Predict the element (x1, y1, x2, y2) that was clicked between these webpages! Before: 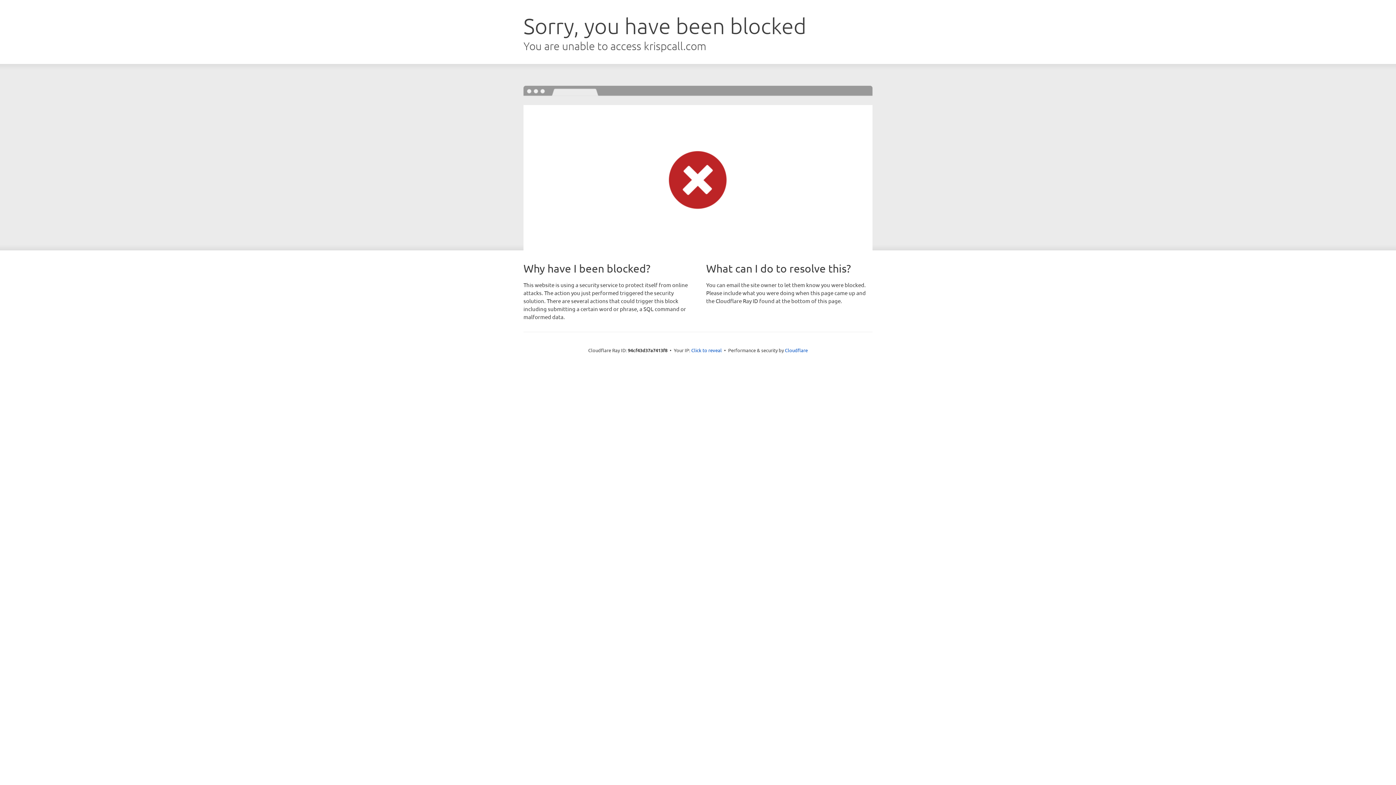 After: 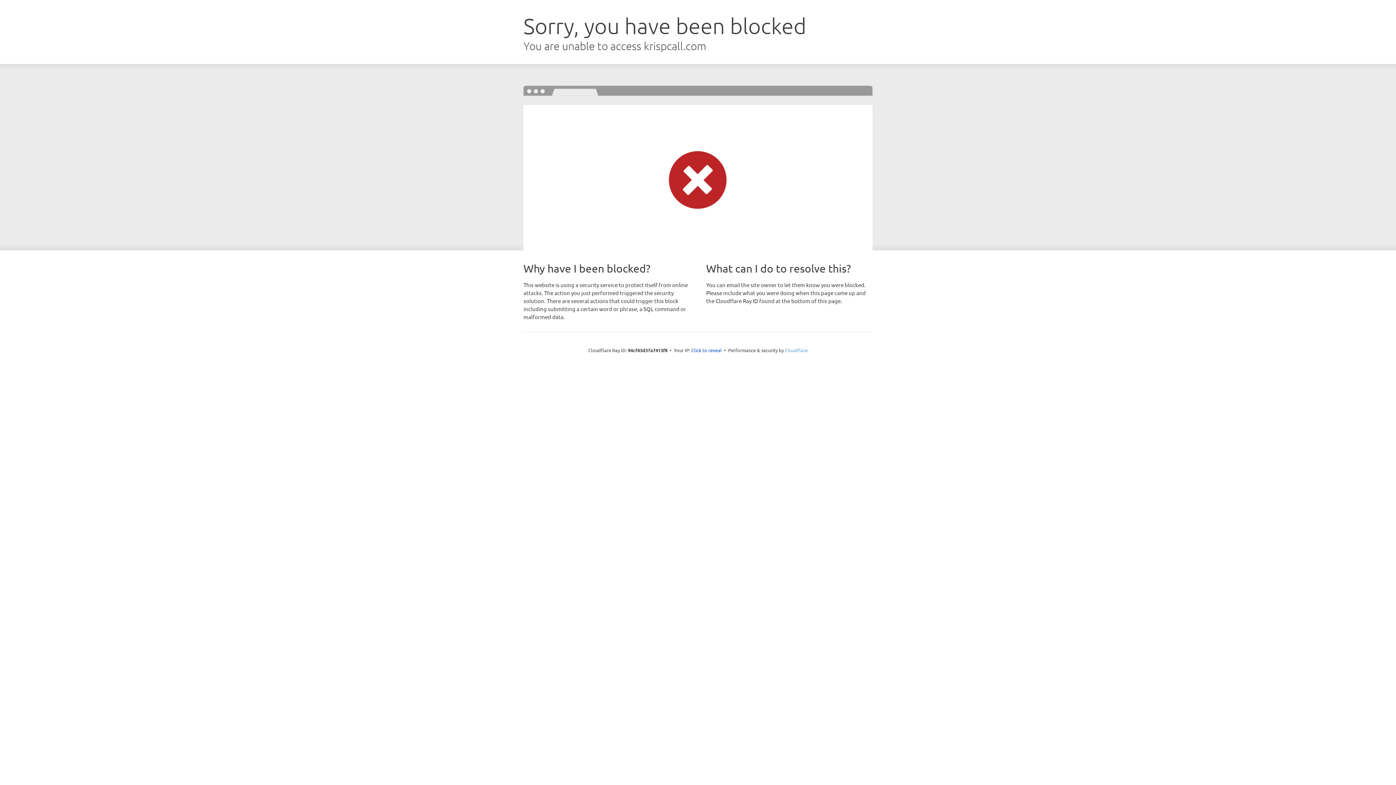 Action: bbox: (785, 347, 808, 353) label: Cloudflare